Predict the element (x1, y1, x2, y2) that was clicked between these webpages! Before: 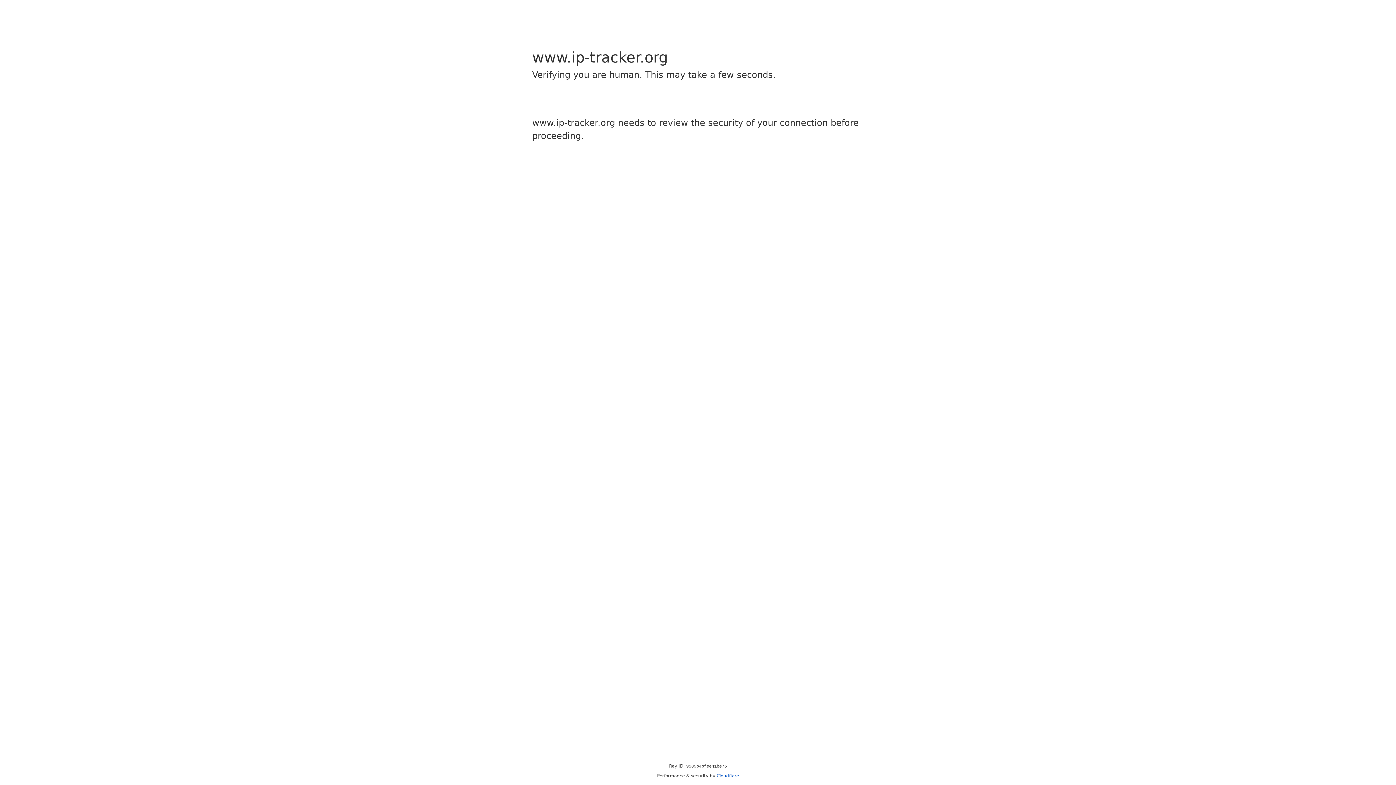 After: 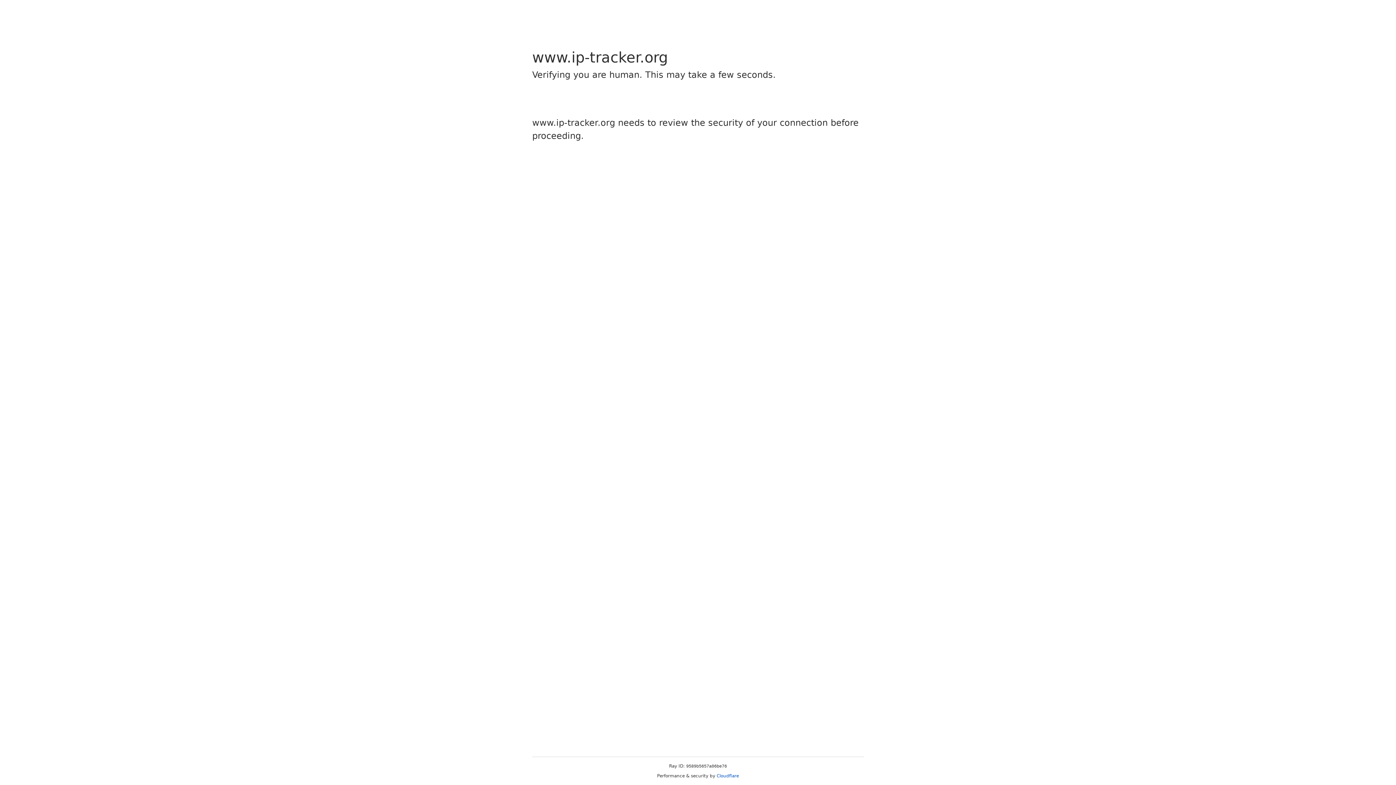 Action: bbox: (716, 773, 739, 778) label: Cloudflare